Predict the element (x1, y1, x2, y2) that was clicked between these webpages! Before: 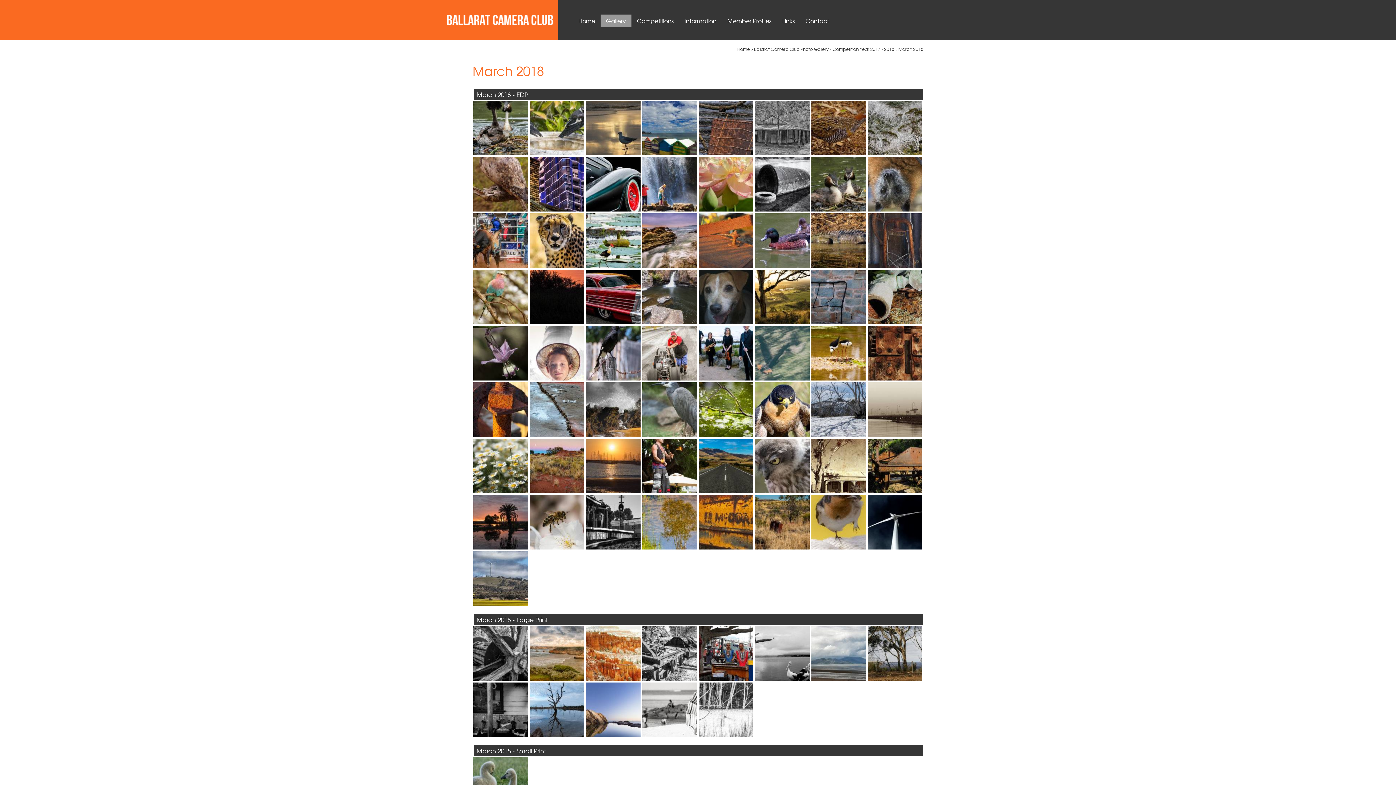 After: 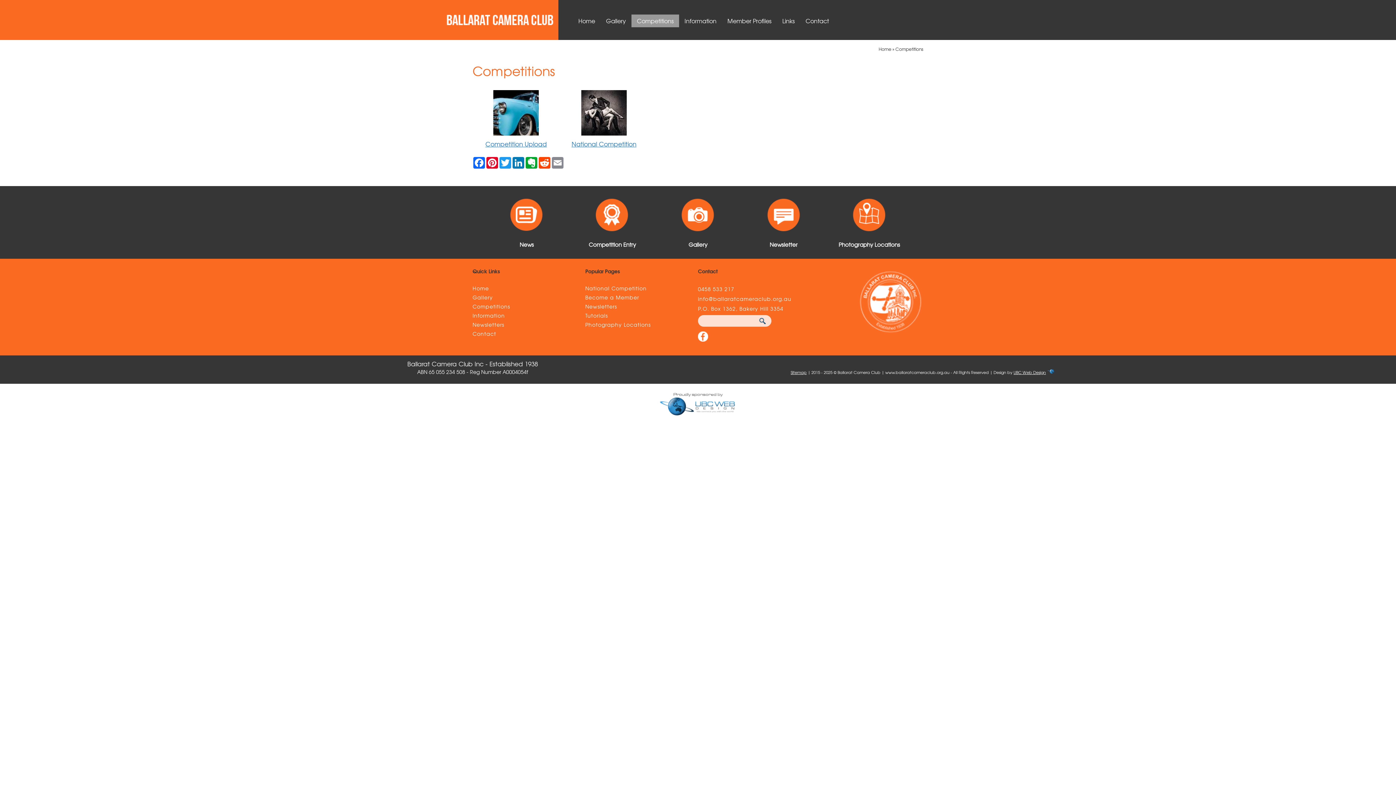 Action: label: Competitions bbox: (631, 14, 679, 27)